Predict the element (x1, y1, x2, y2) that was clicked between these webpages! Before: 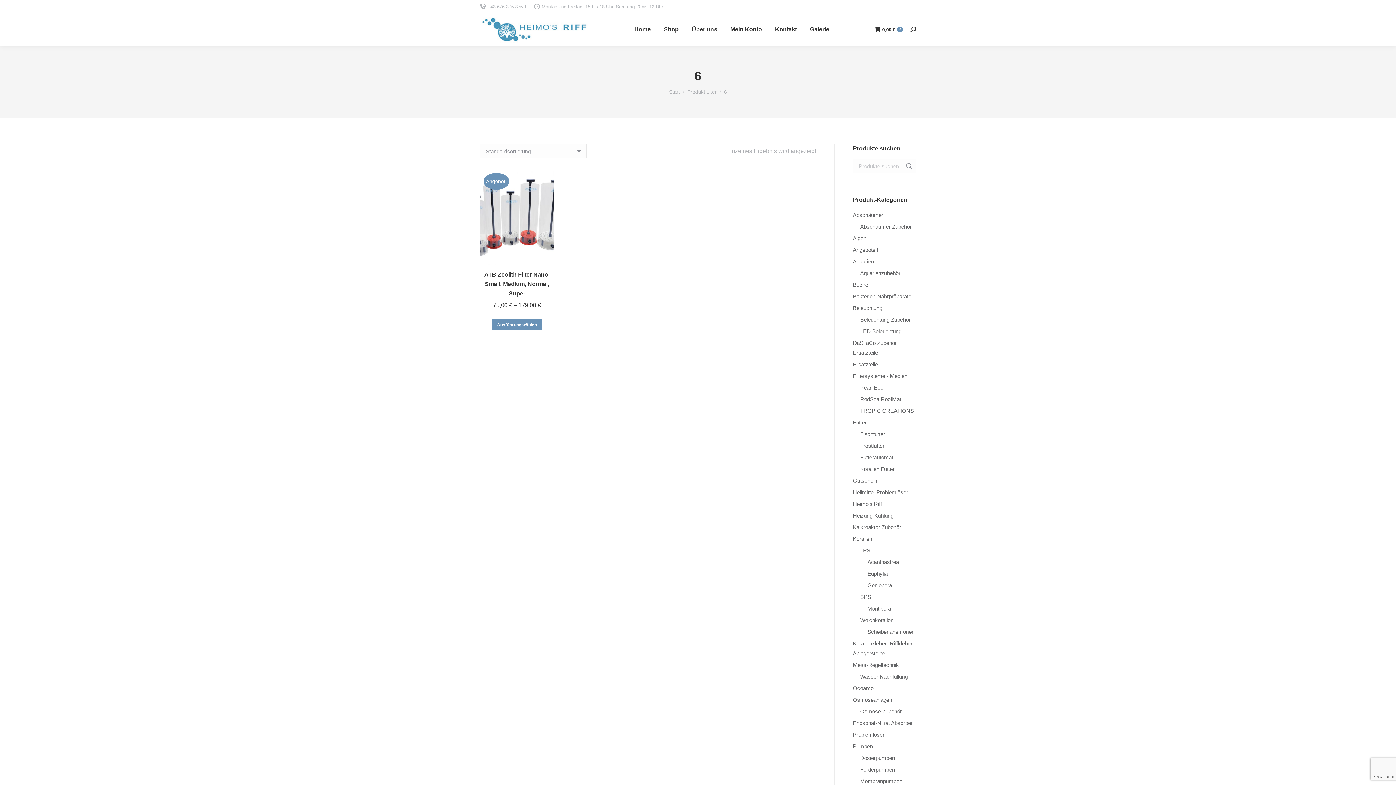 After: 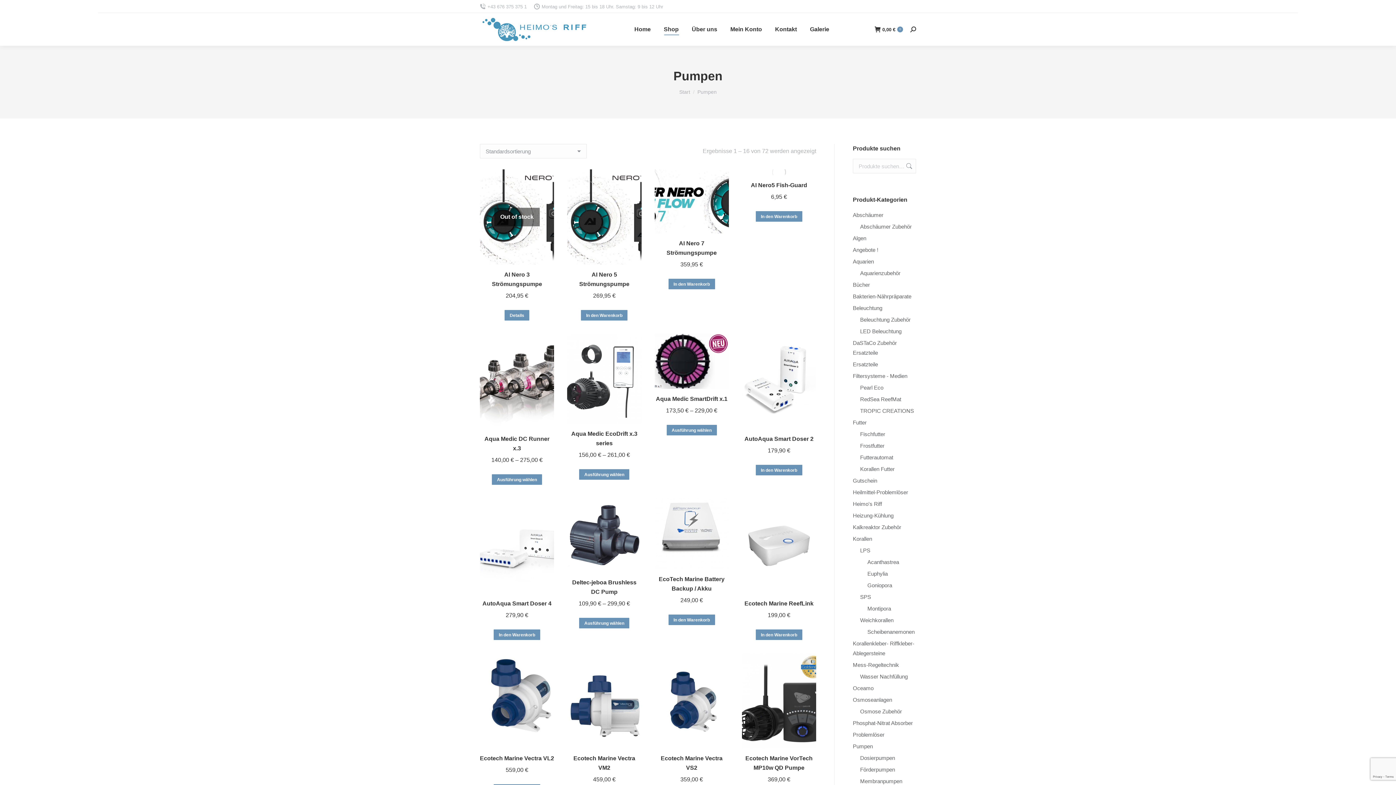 Action: label: Pumpen bbox: (853, 741, 873, 751)